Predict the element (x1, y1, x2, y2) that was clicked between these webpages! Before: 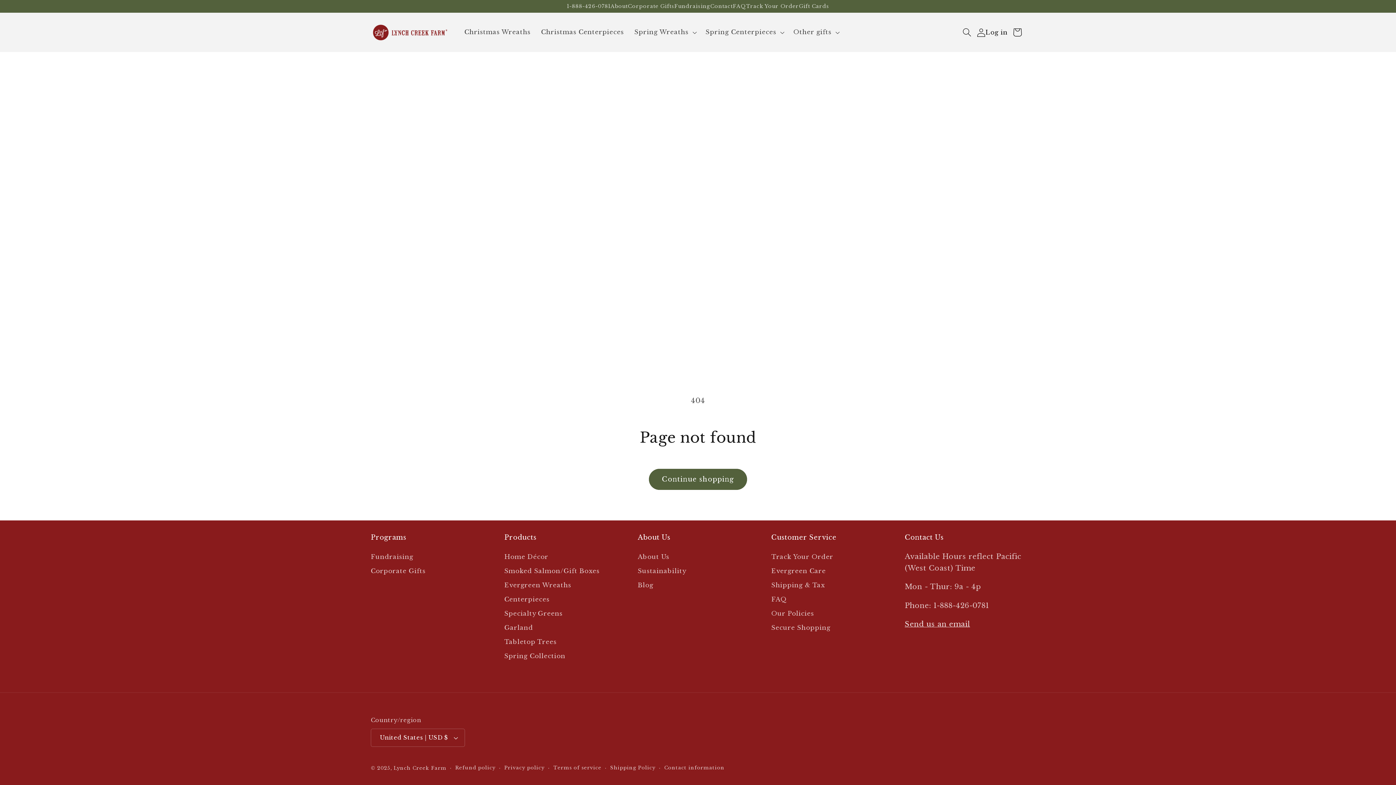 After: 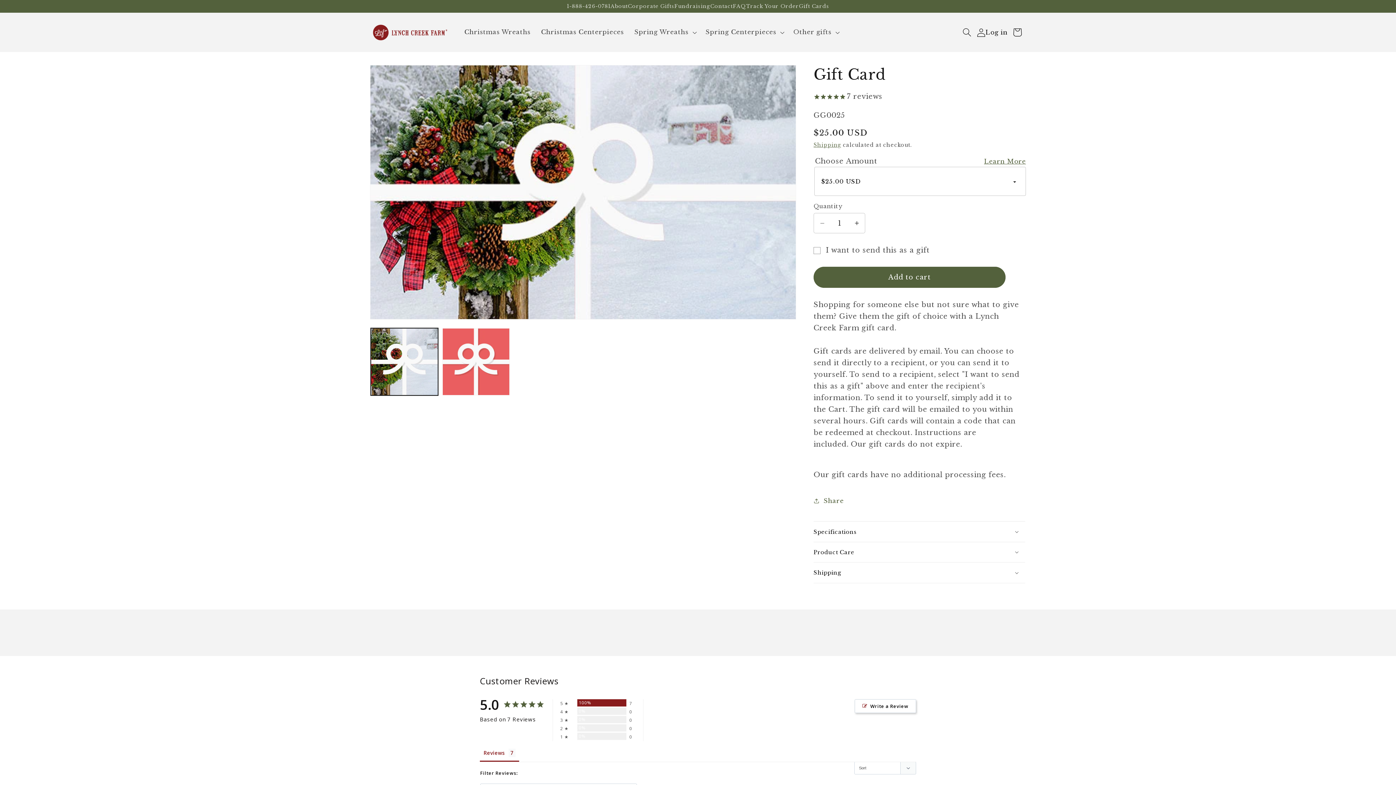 Action: bbox: (799, 2, 829, 9) label: Gift Cards